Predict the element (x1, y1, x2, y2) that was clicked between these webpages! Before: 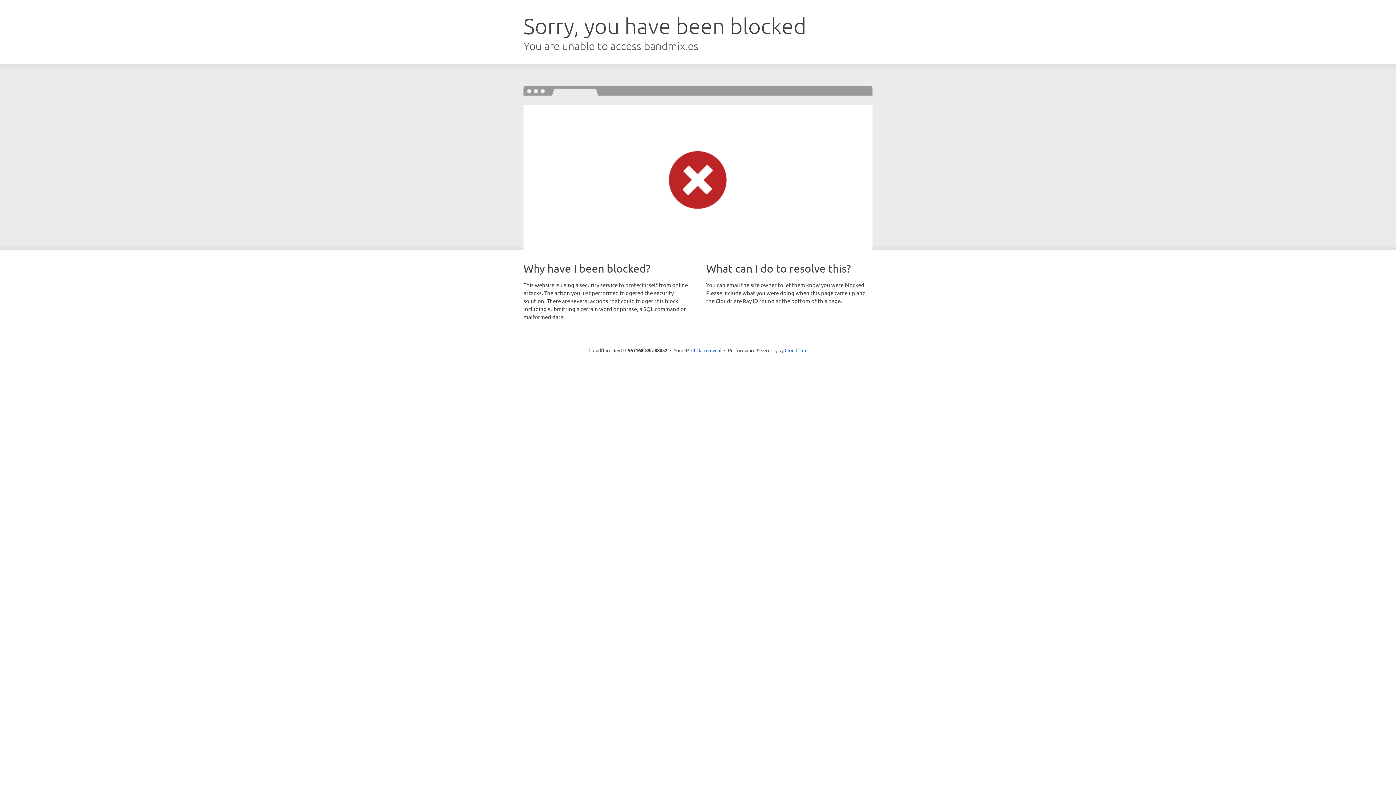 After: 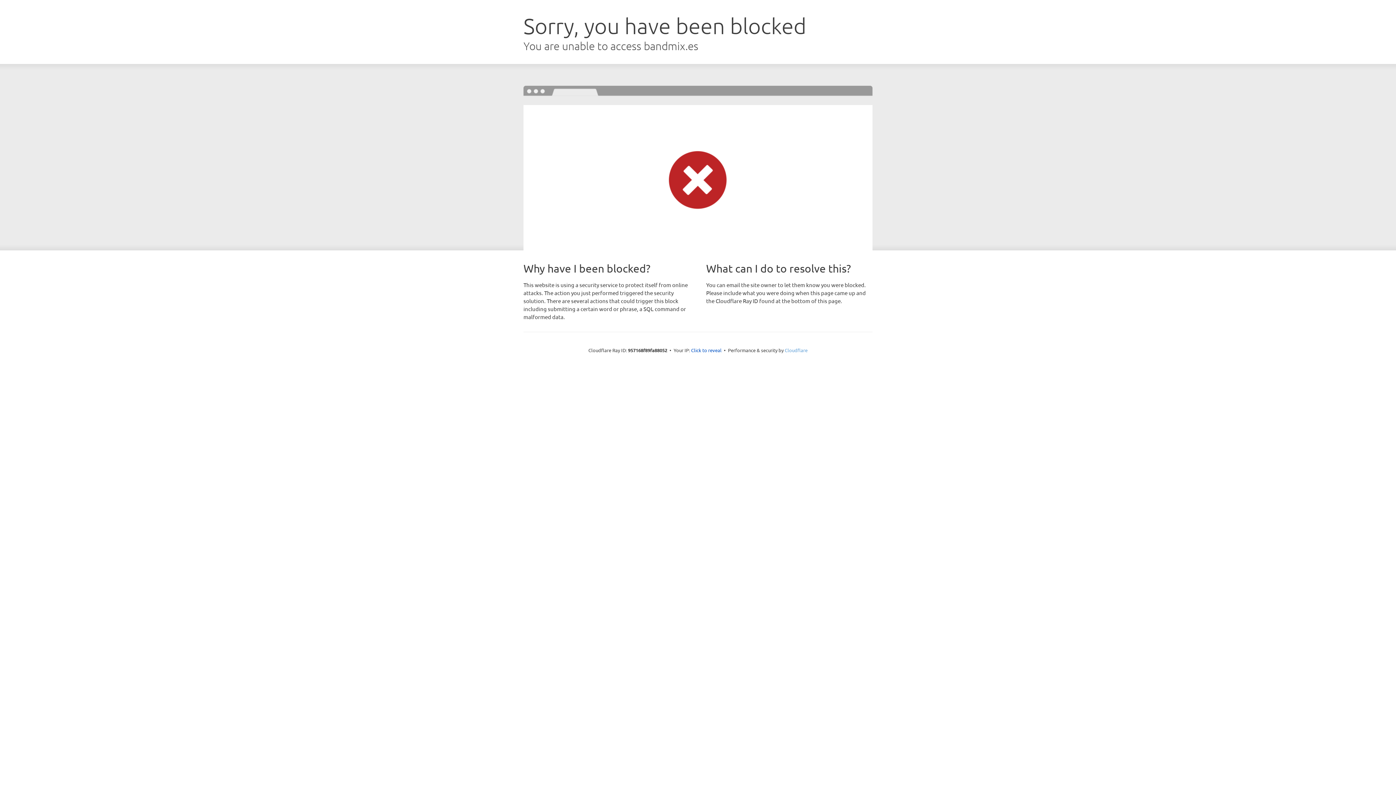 Action: bbox: (784, 347, 807, 353) label: Cloudflare